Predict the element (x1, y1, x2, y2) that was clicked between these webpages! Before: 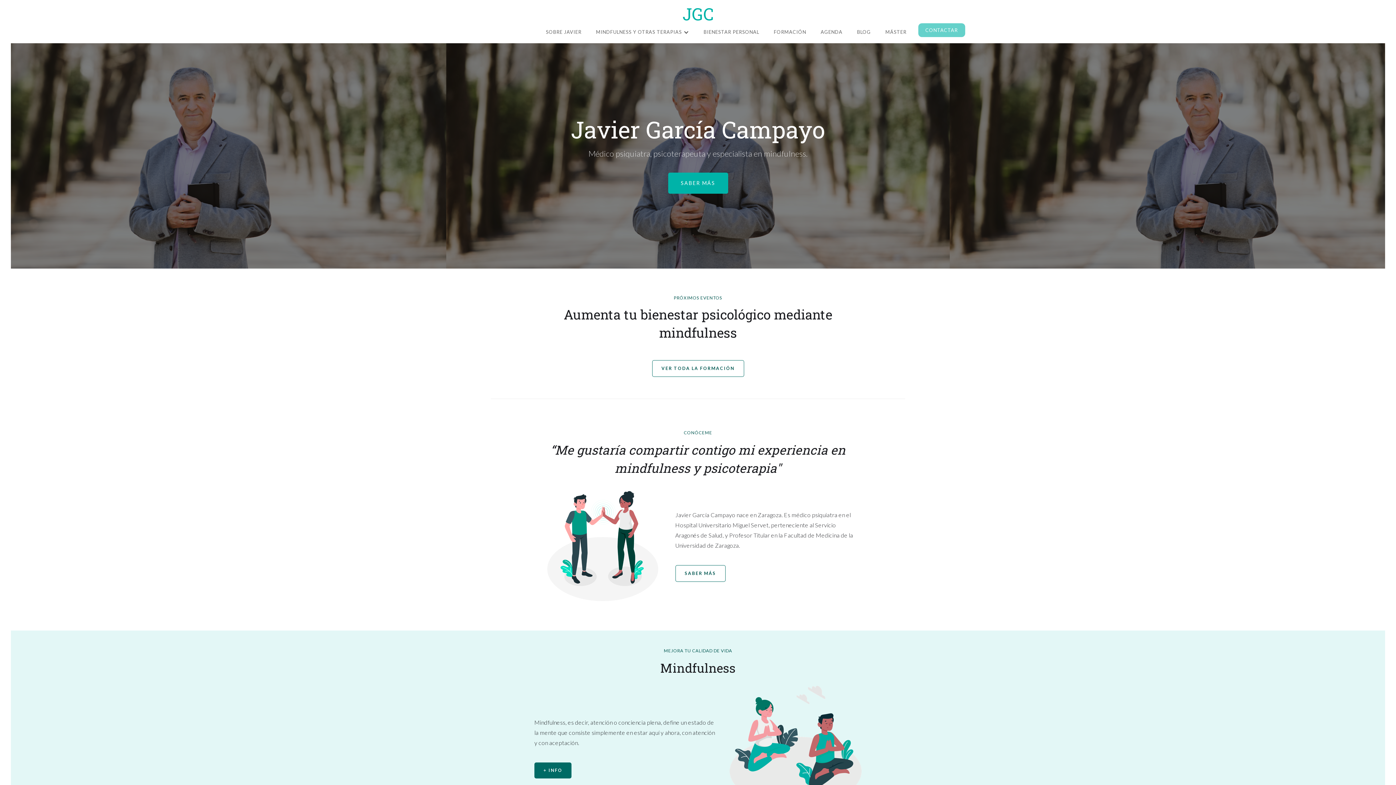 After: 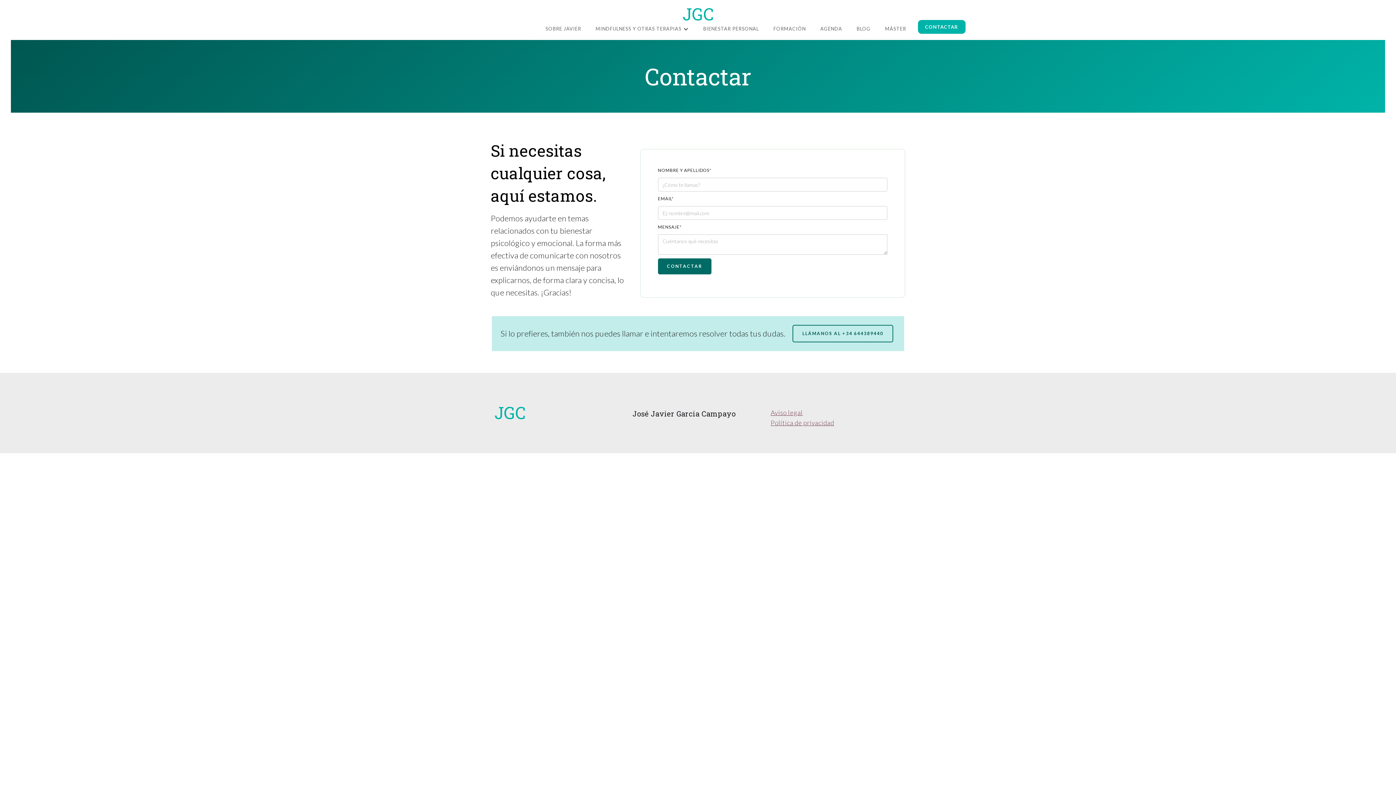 Action: label: CONTACTAR bbox: (918, 23, 965, 37)